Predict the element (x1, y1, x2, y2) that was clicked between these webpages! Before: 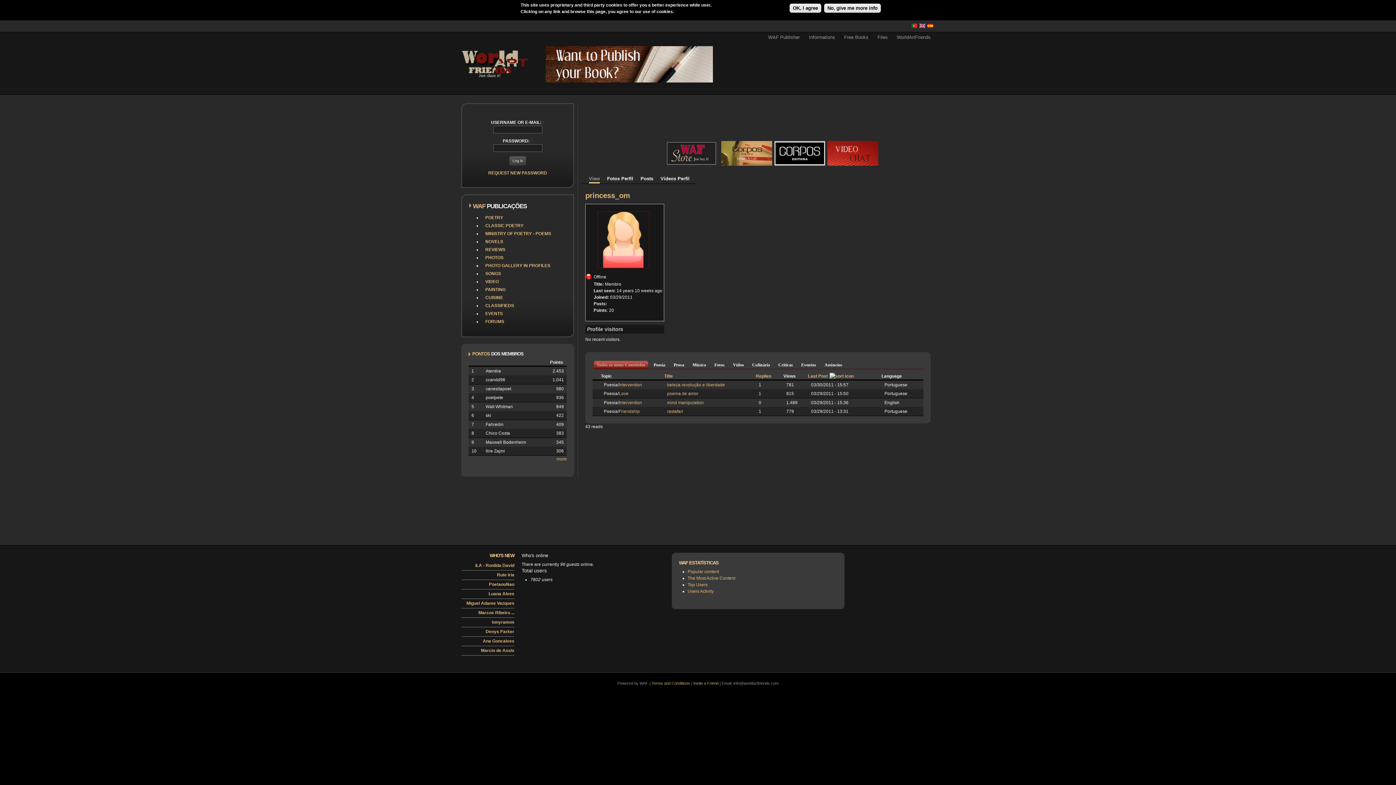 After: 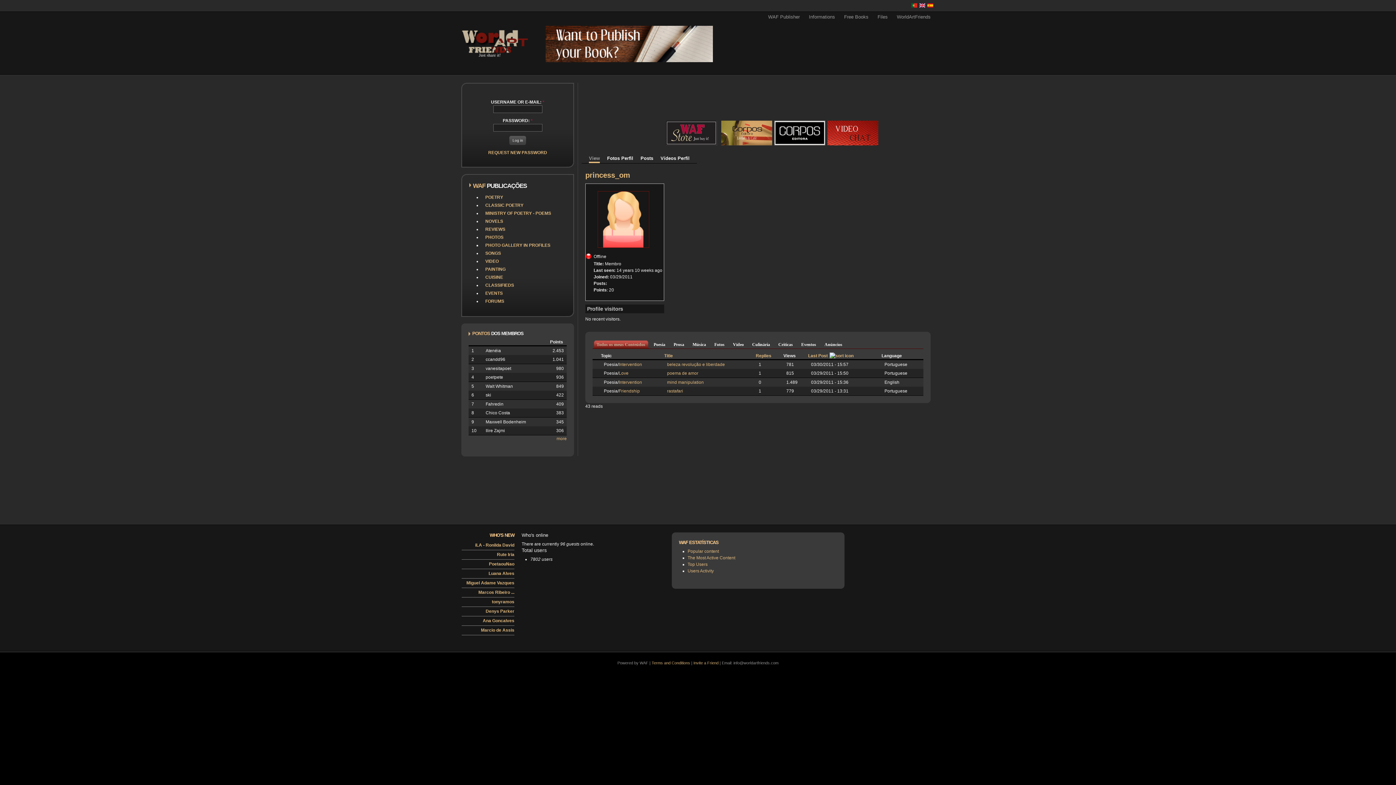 Action: bbox: (789, 3, 821, 12) label: OK, I agree